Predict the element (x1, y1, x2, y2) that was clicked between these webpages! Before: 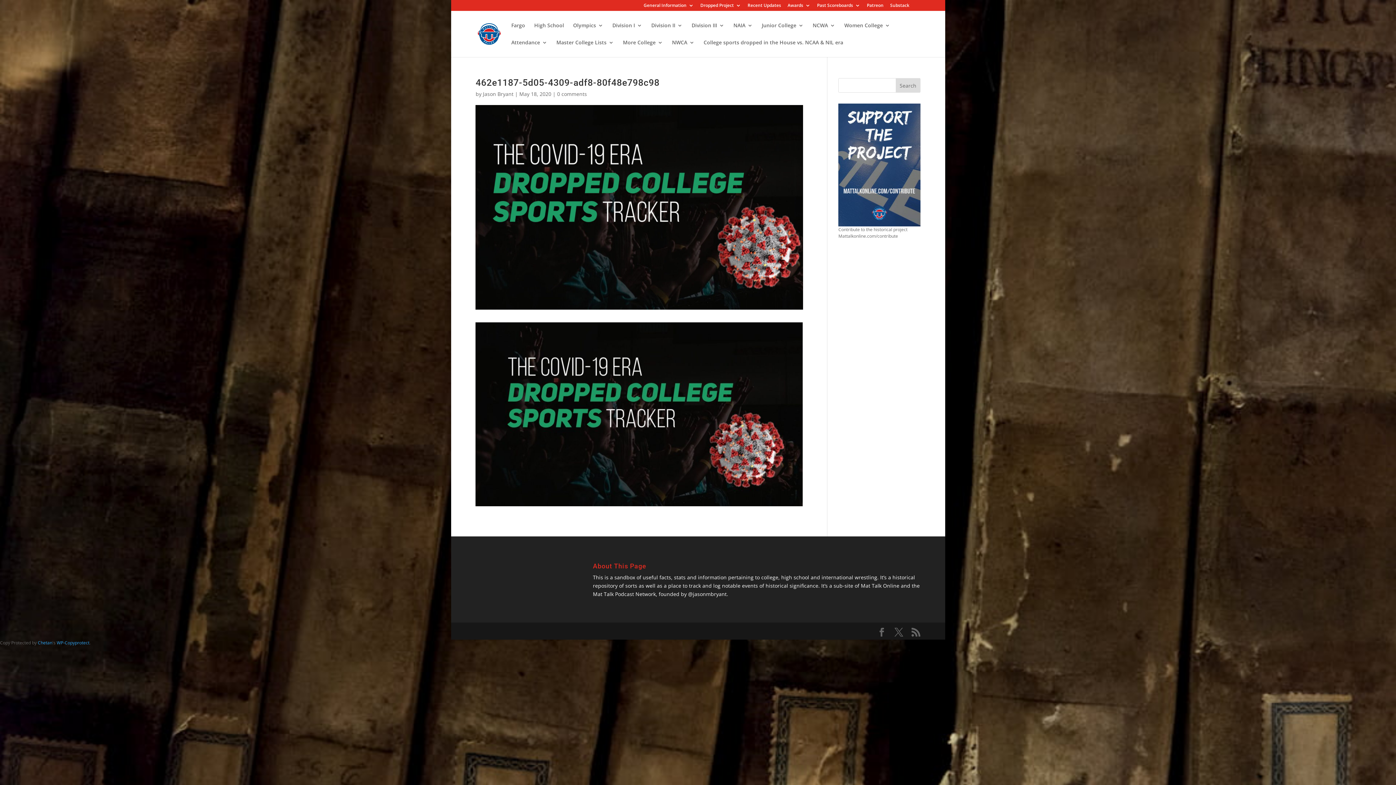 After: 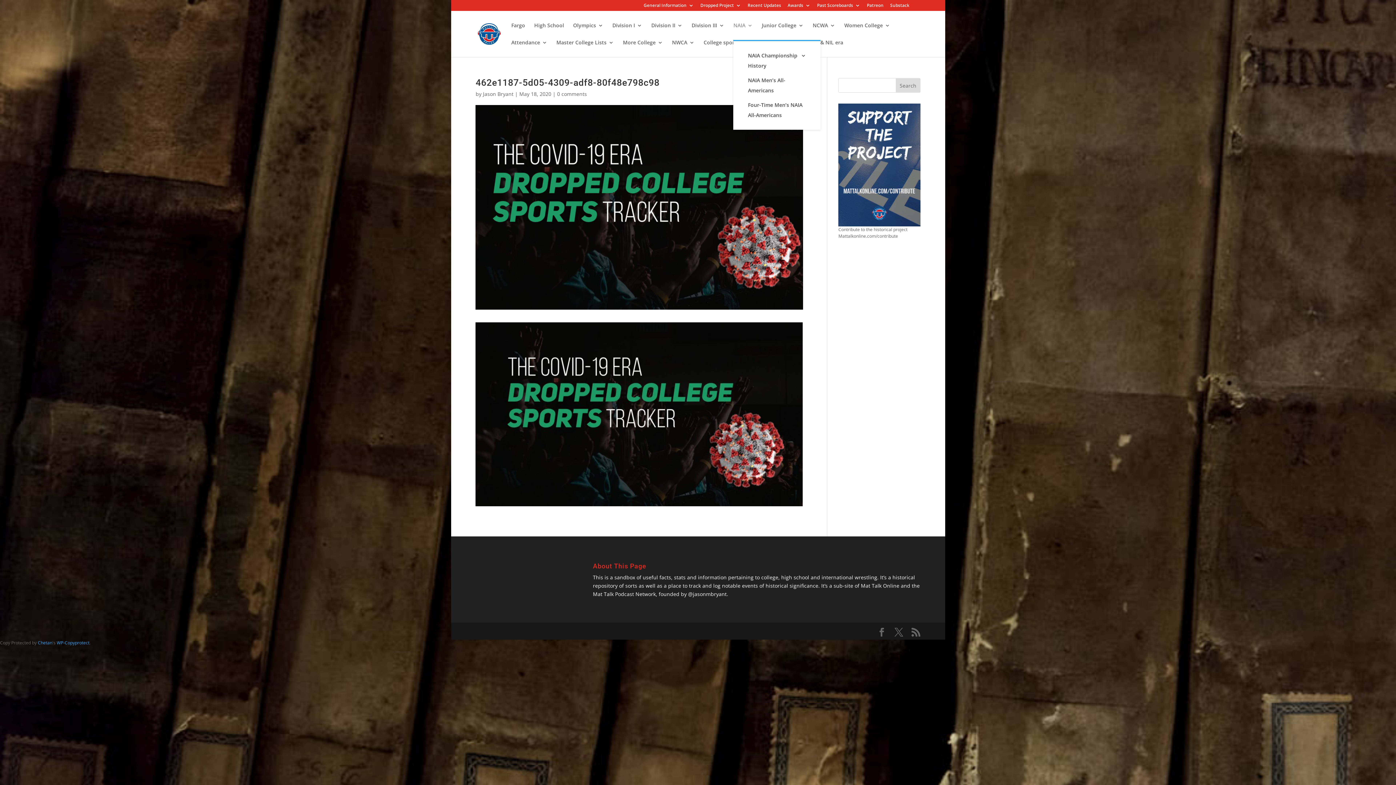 Action: bbox: (733, 22, 752, 40) label: NAIA